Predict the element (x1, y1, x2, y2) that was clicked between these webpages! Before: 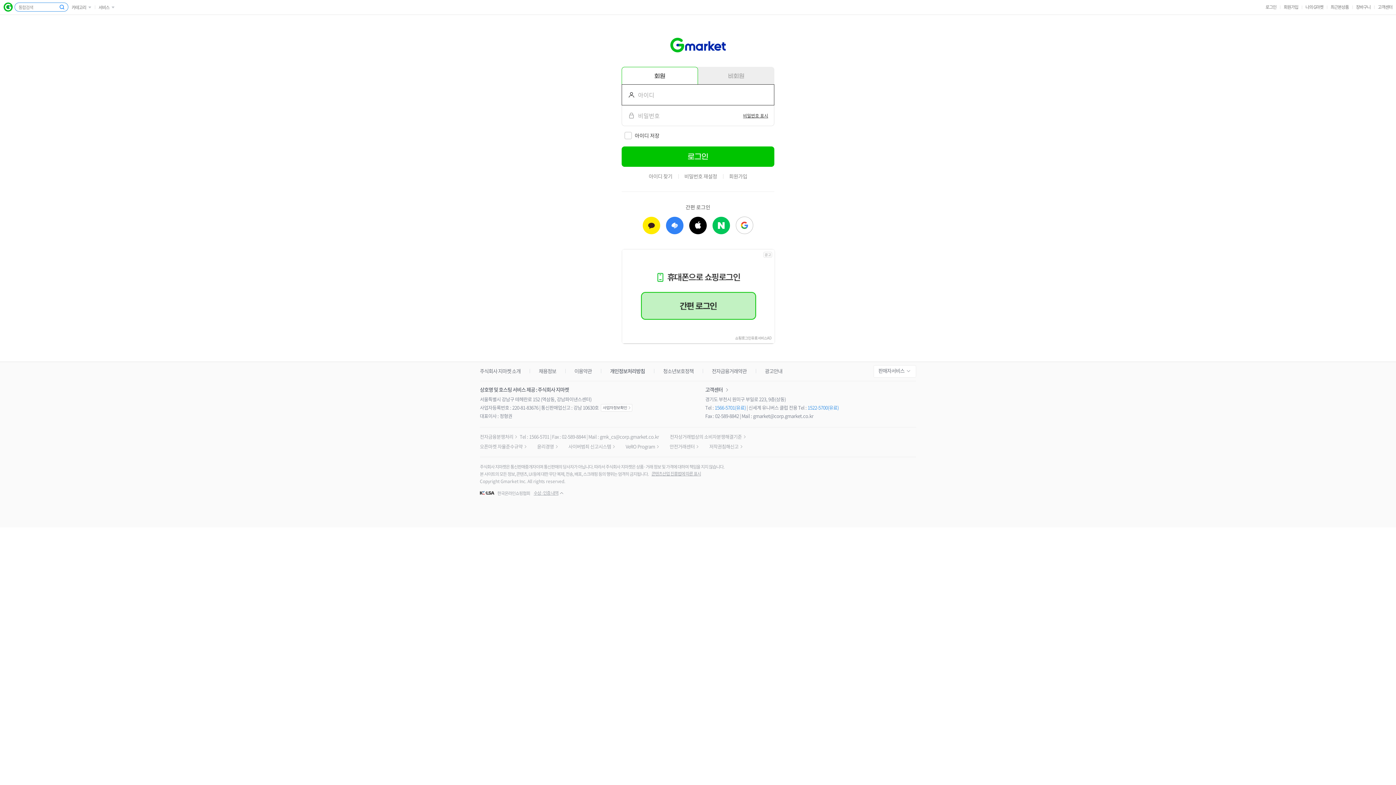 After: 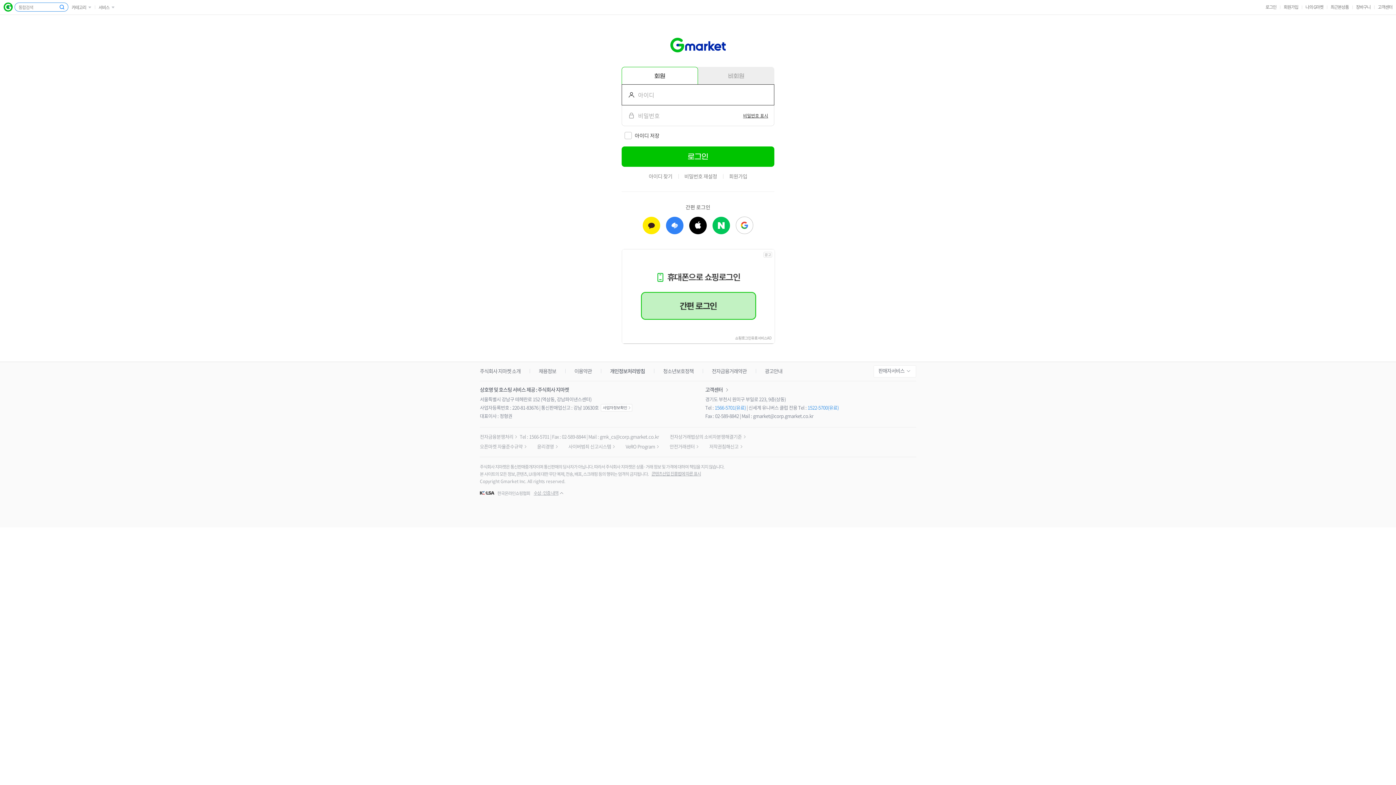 Action: label: 로그인 bbox: (1265, 0, 1276, 14)